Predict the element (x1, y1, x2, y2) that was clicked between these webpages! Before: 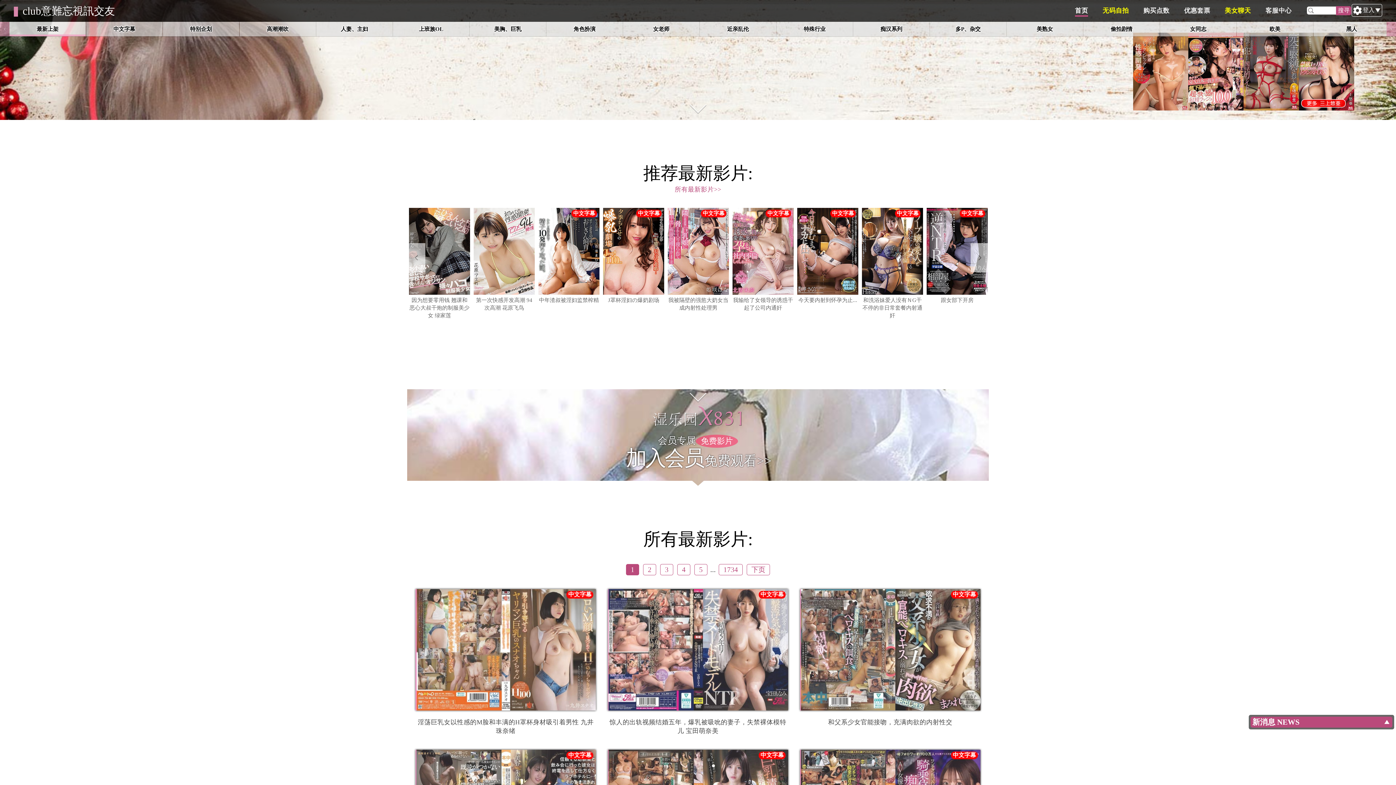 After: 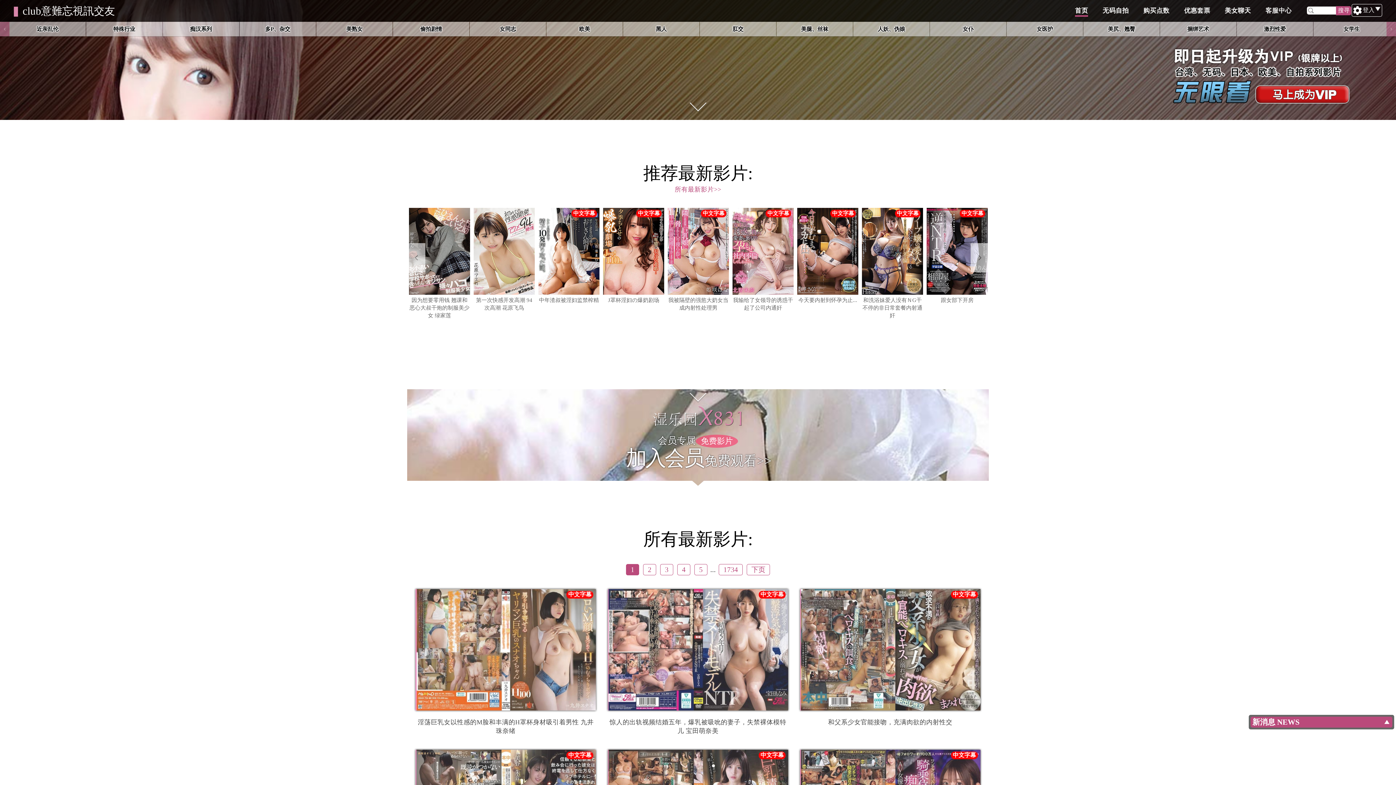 Action: bbox: (0, 21, 9, 36) label: Previous